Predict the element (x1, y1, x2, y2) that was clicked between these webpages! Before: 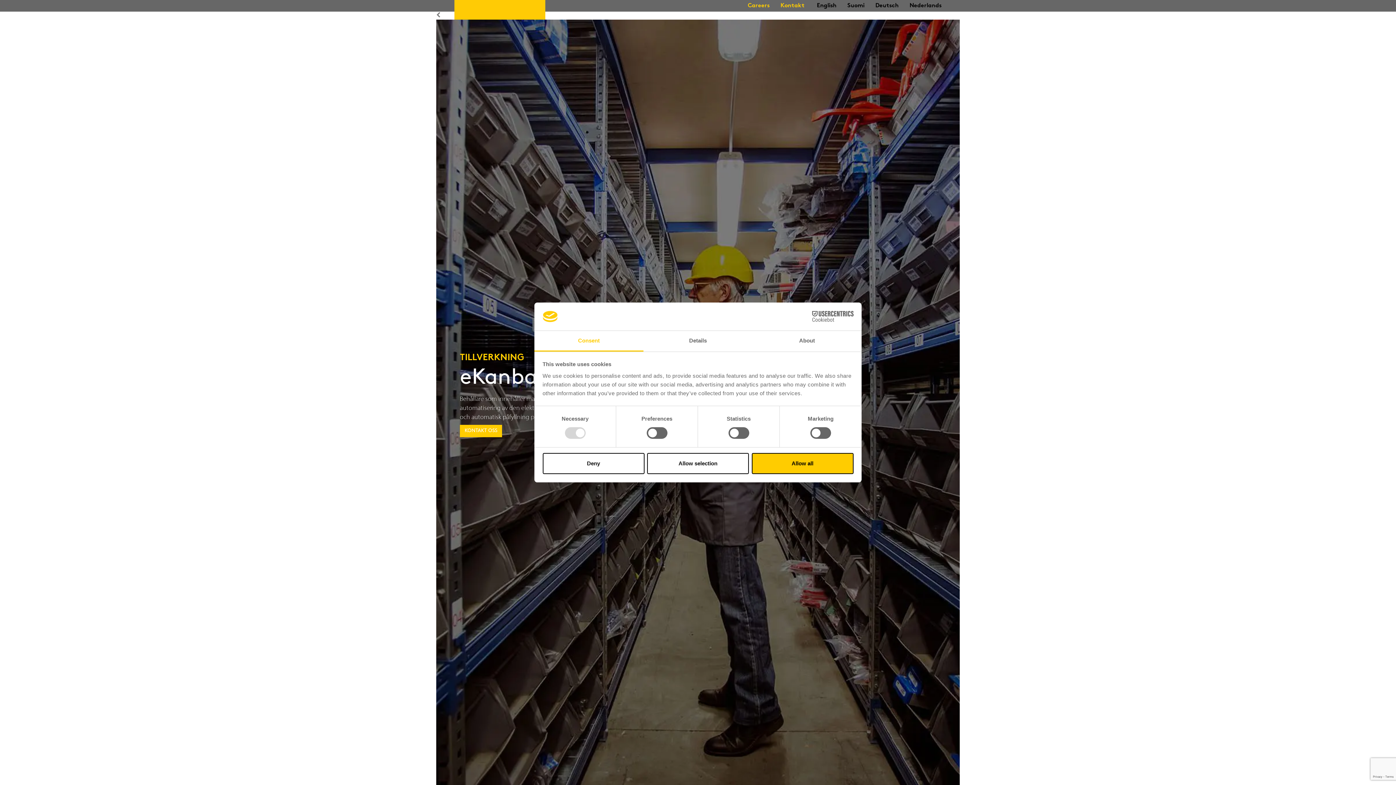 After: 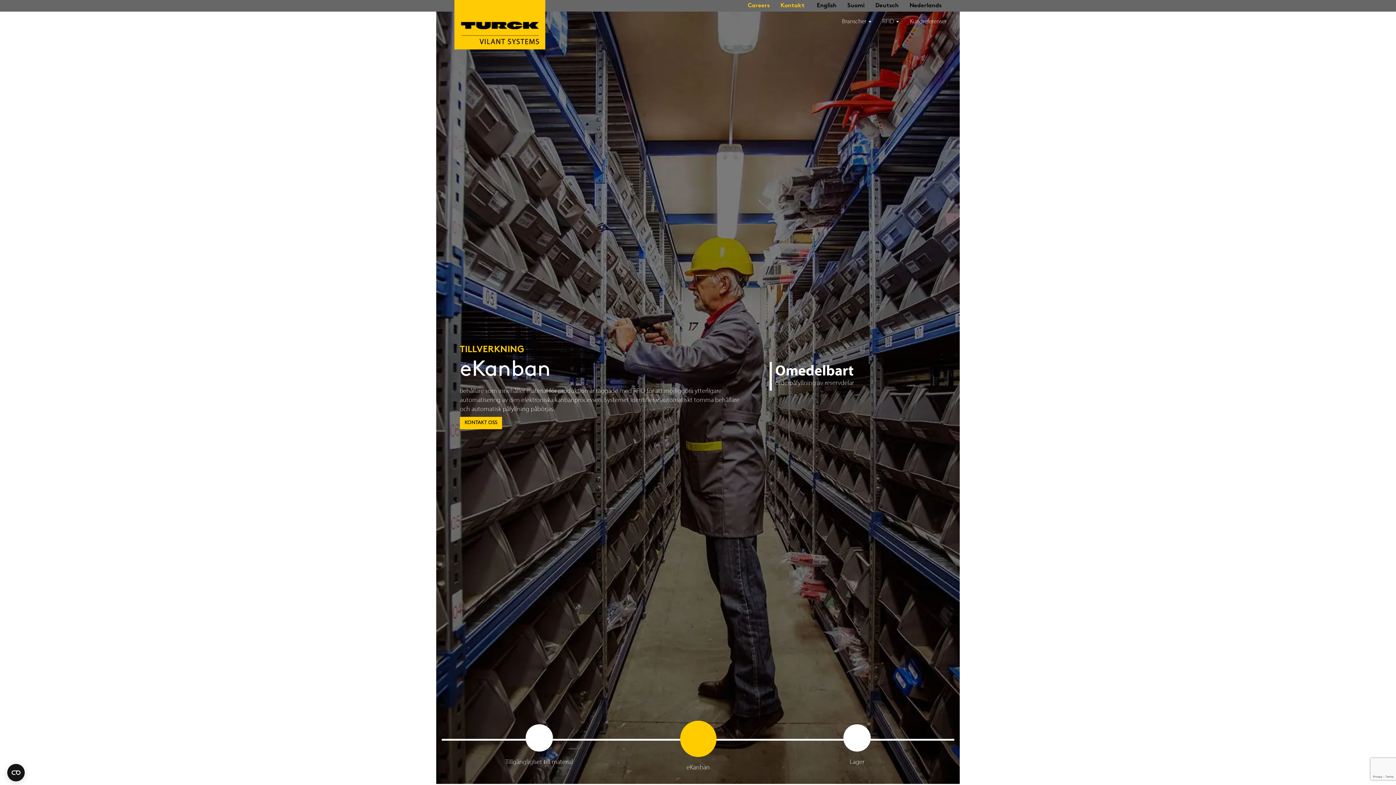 Action: bbox: (542, 453, 644, 474) label: Deny